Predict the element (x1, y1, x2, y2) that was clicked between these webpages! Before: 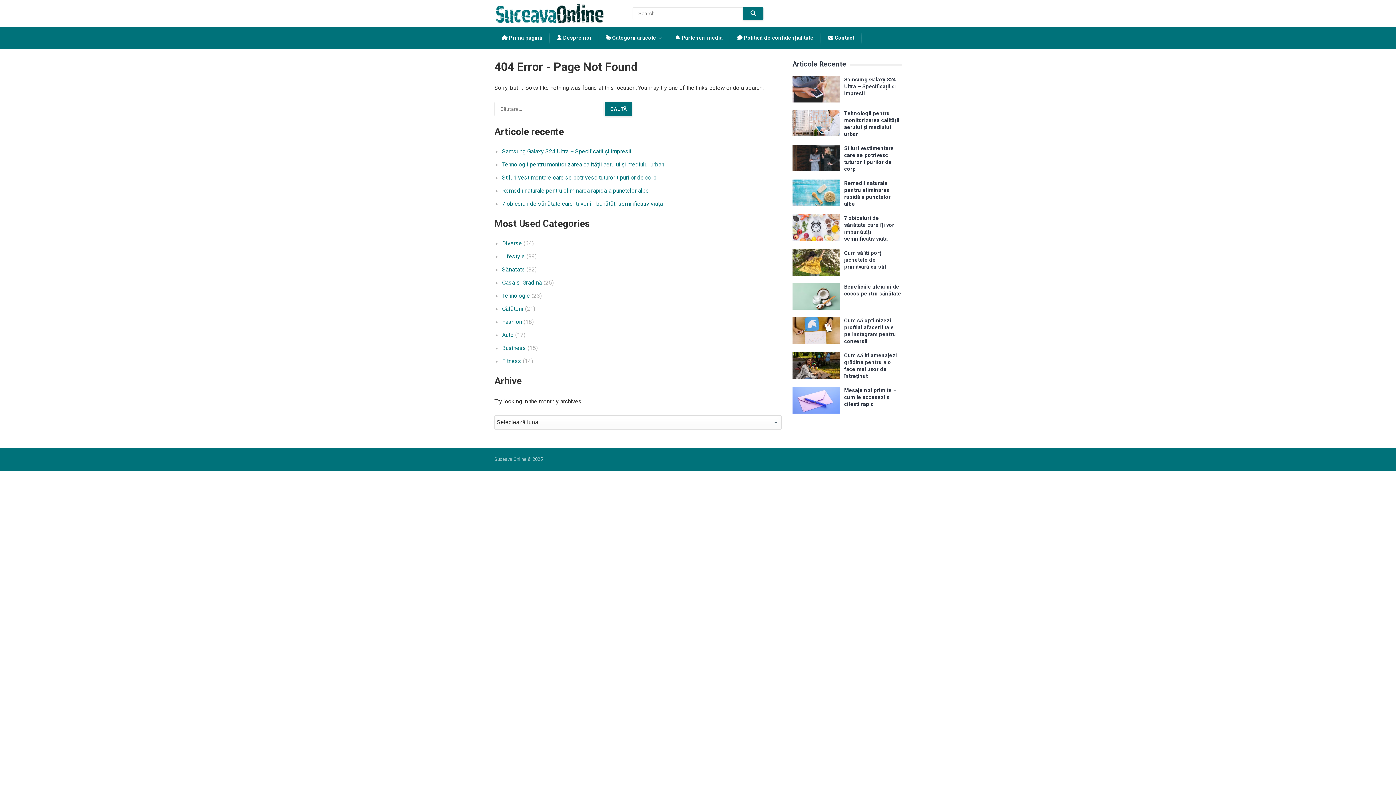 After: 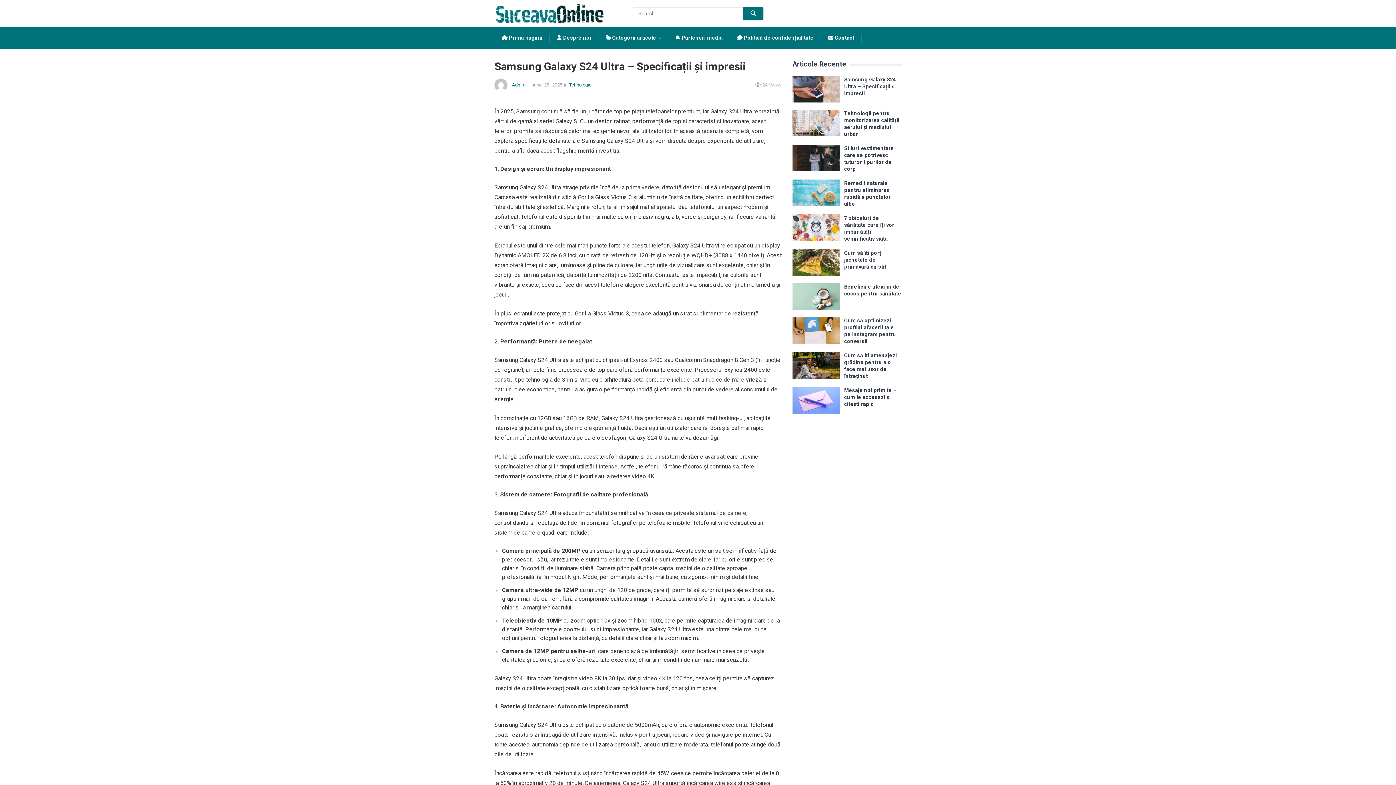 Action: label: Samsung Galaxy S24 Ultra – Specificații și impresii bbox: (502, 148, 631, 154)